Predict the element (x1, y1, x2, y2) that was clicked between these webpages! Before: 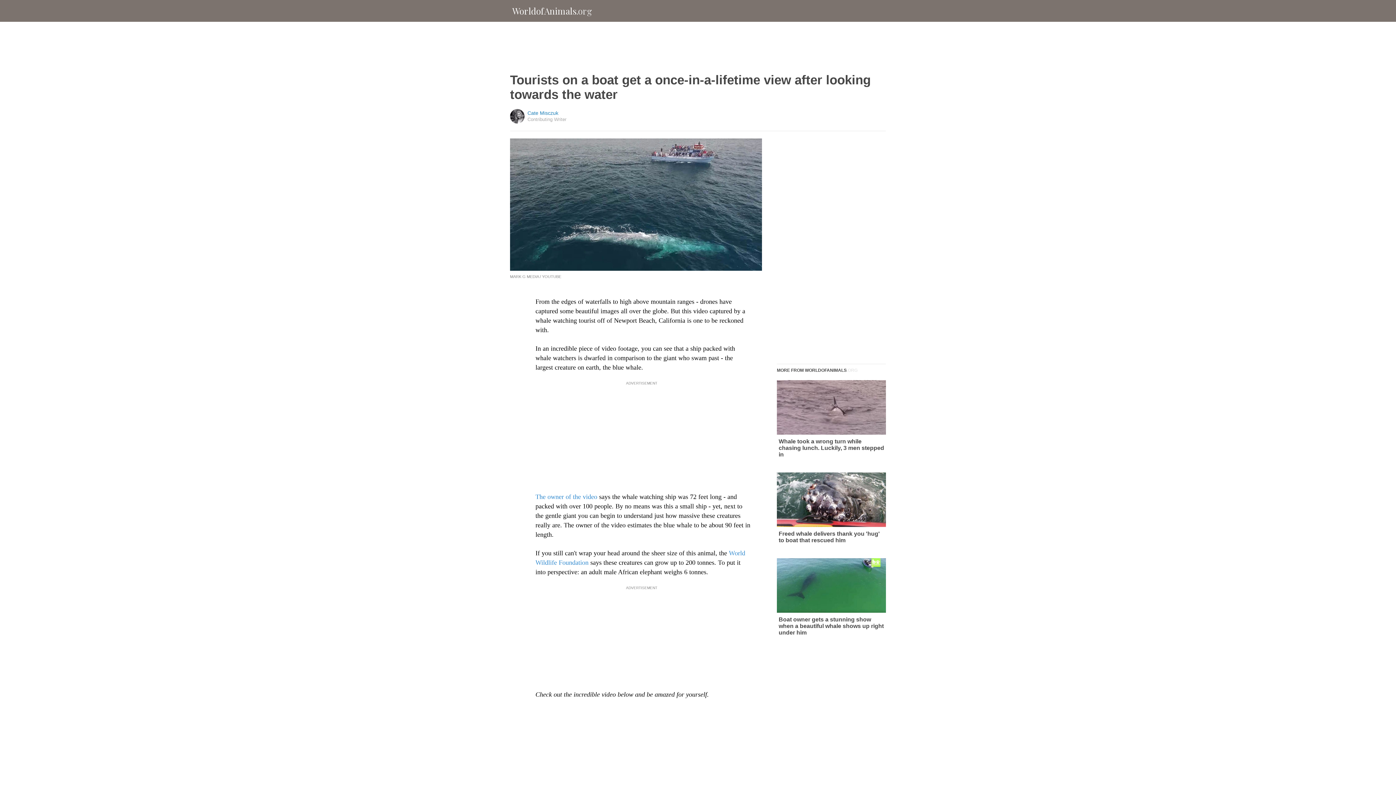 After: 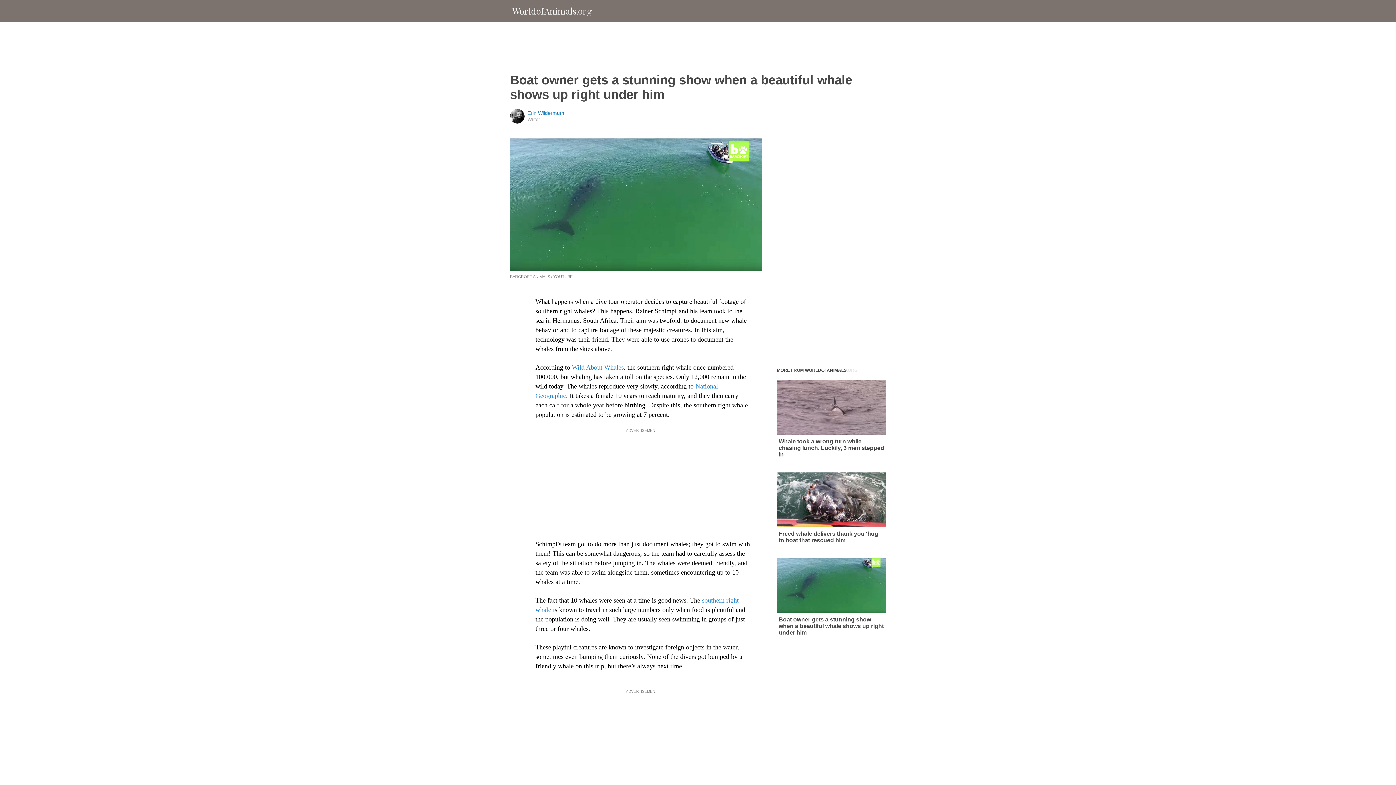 Action: bbox: (777, 558, 886, 636) label: Boat owner gets a stunning show when a beautiful whale shows up right under him